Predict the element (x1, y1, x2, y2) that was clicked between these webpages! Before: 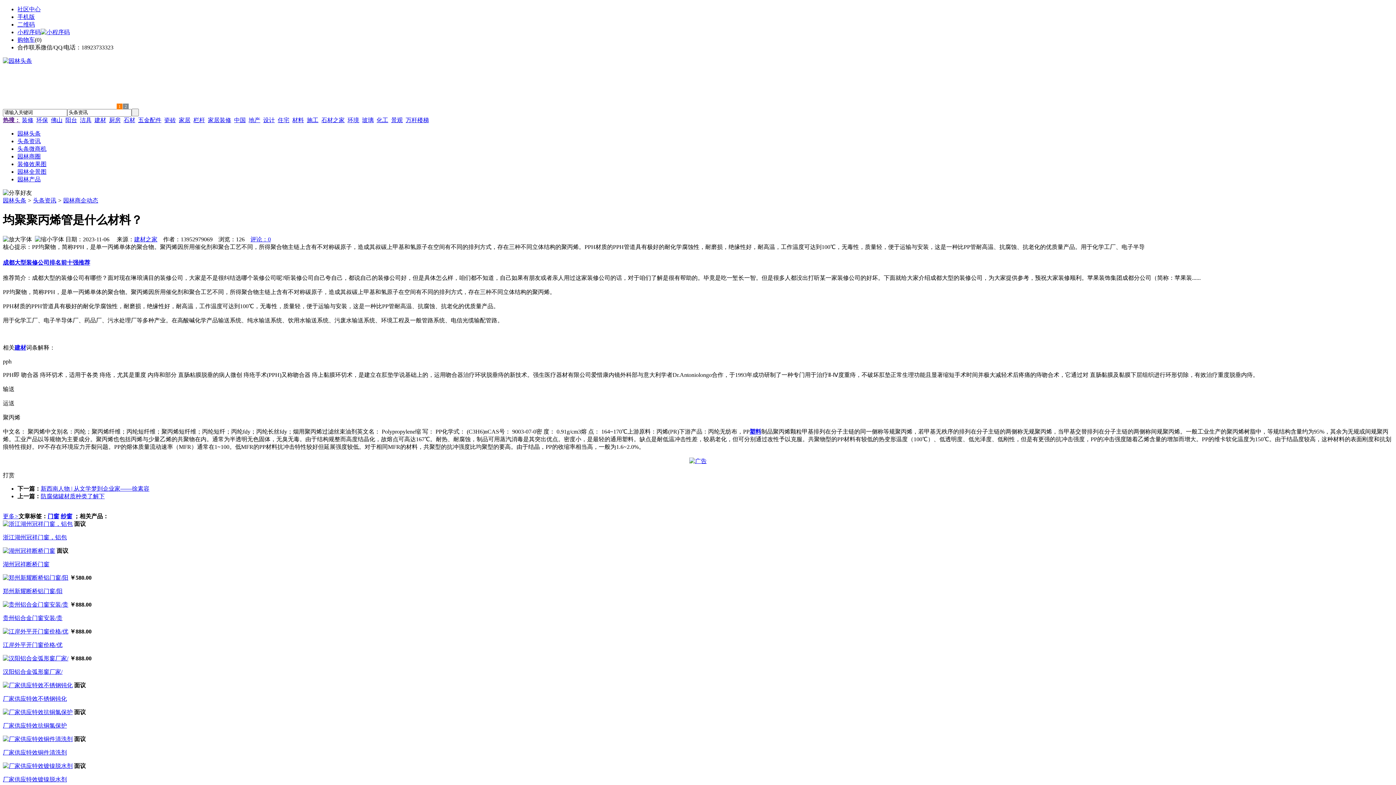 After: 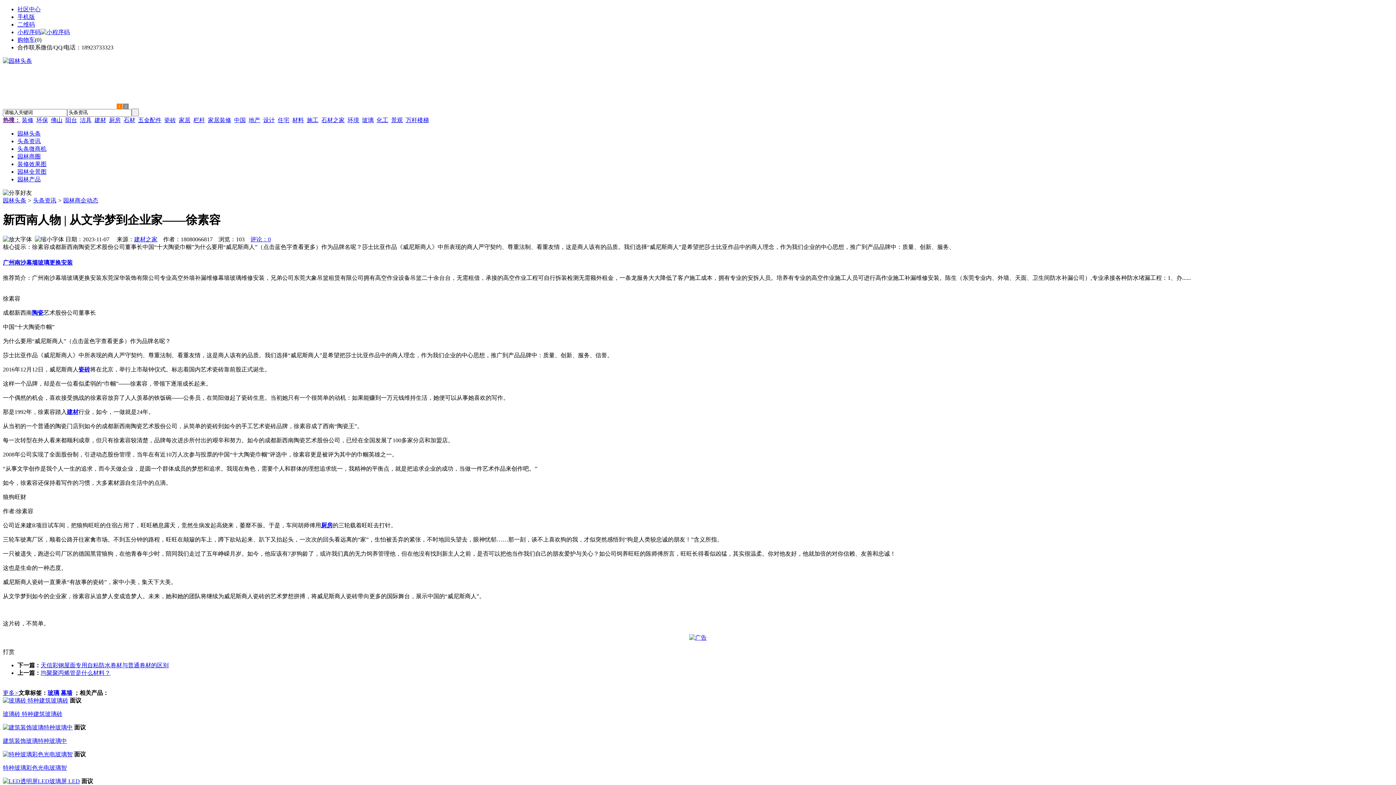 Action: label: 新西南人物 | 从文学梦到企业家——徐素容 bbox: (40, 485, 149, 491)